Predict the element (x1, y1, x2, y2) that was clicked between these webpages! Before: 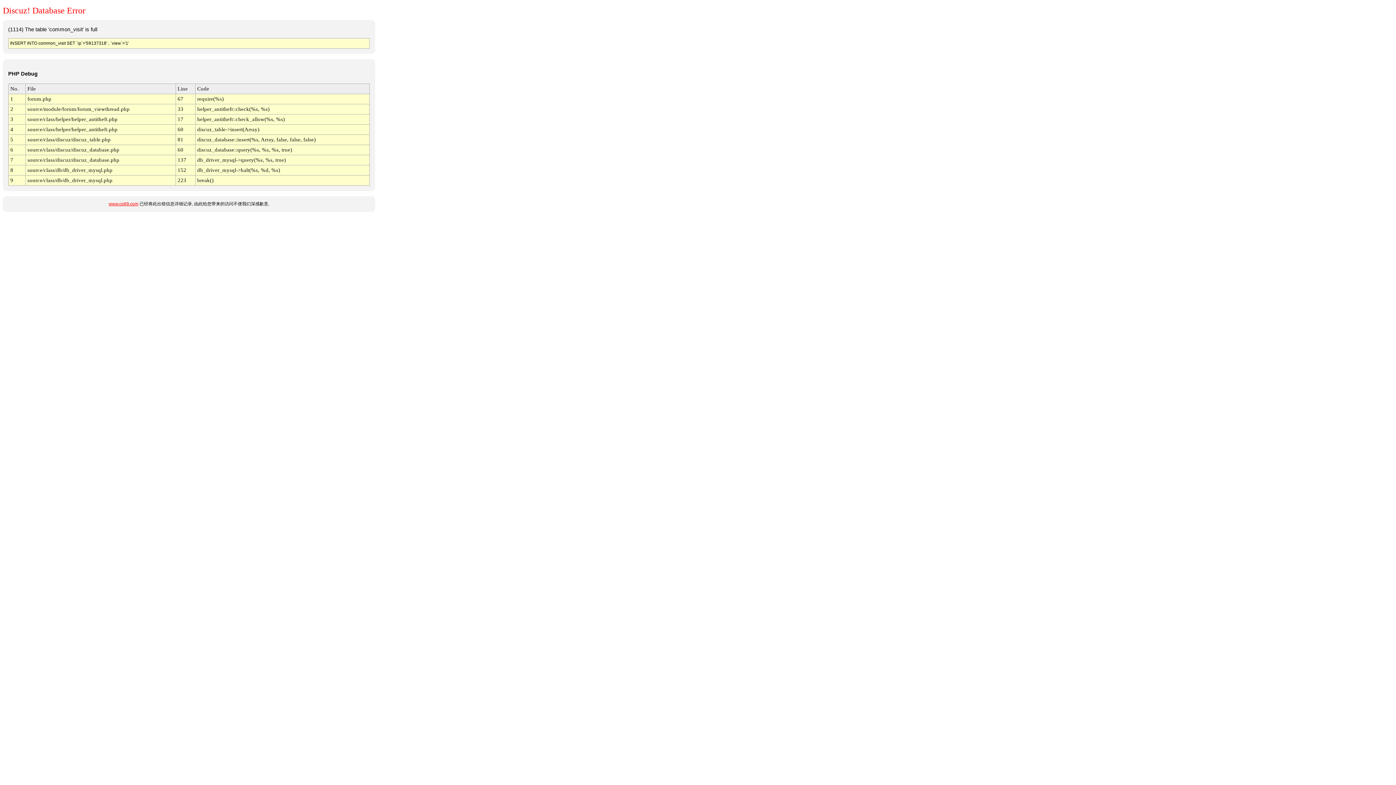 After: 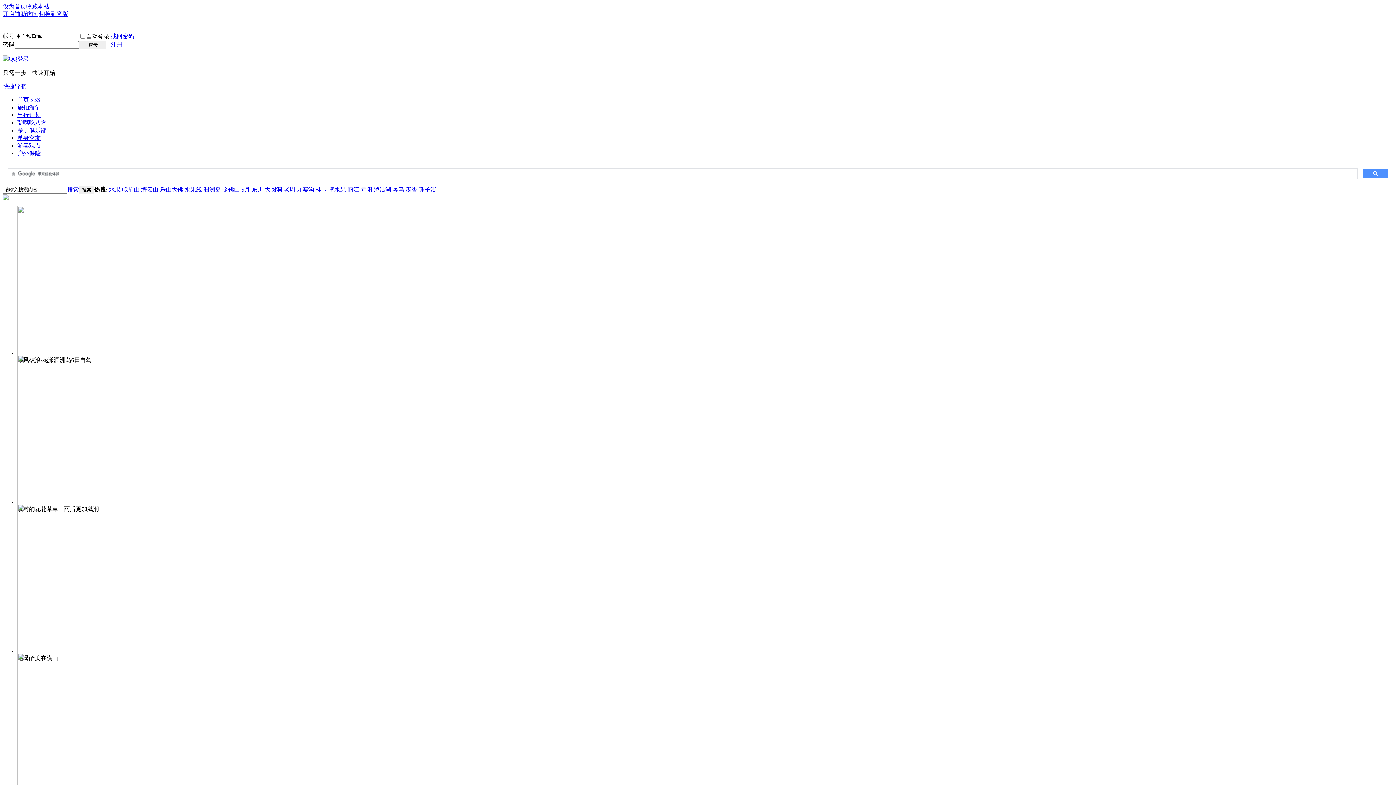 Action: label: www.cq69.com bbox: (108, 201, 138, 206)